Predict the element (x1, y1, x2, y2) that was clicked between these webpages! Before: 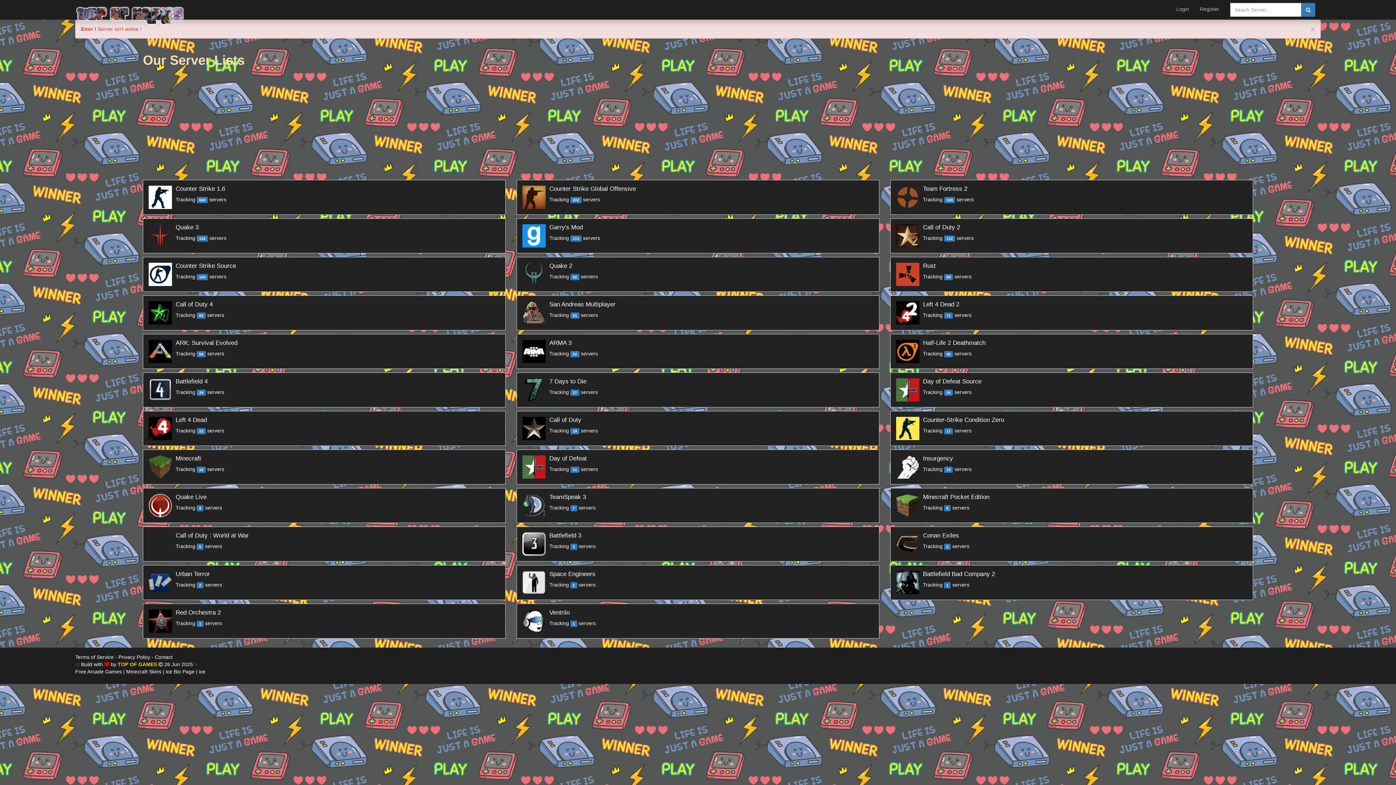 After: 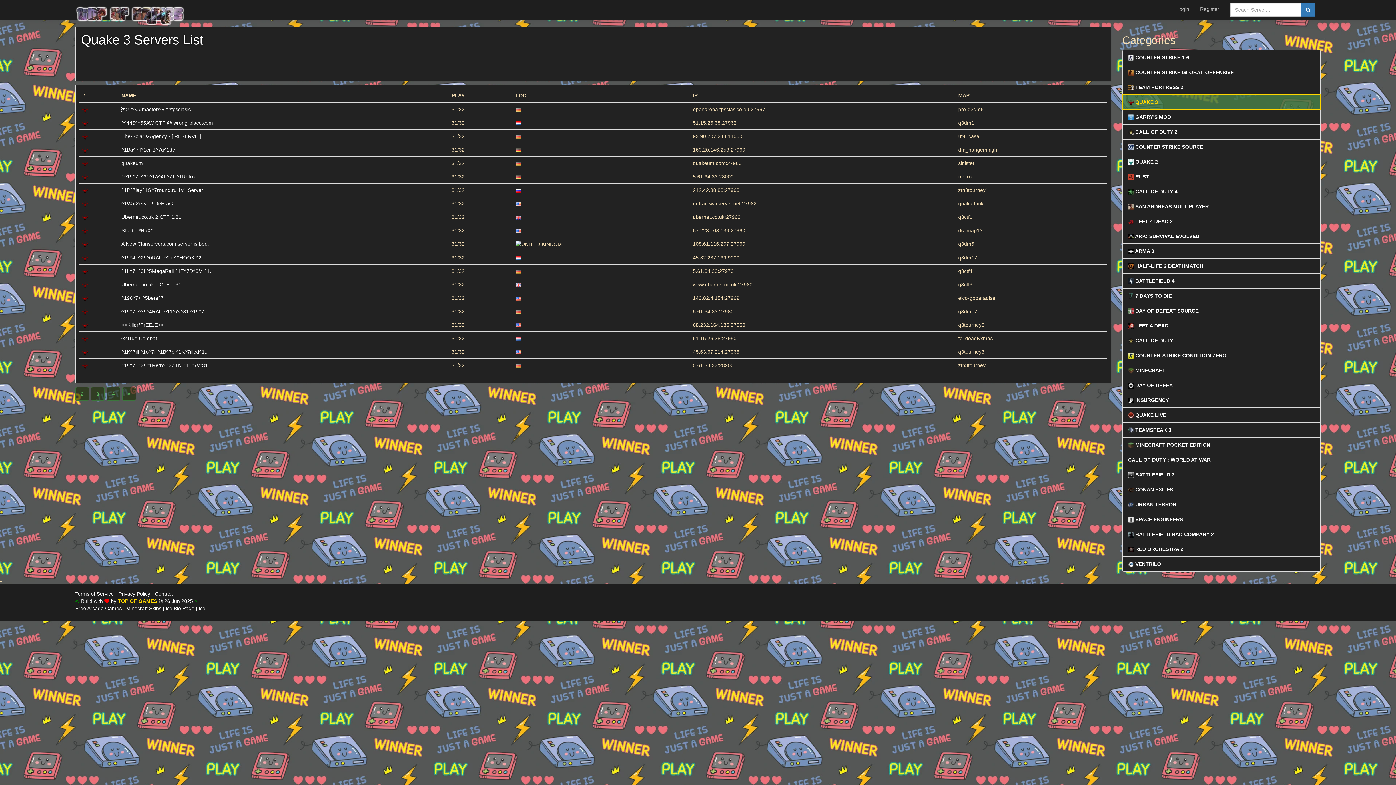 Action: label: 	
Quake 3
Tracking 142 servers bbox: (143, 218, 505, 253)